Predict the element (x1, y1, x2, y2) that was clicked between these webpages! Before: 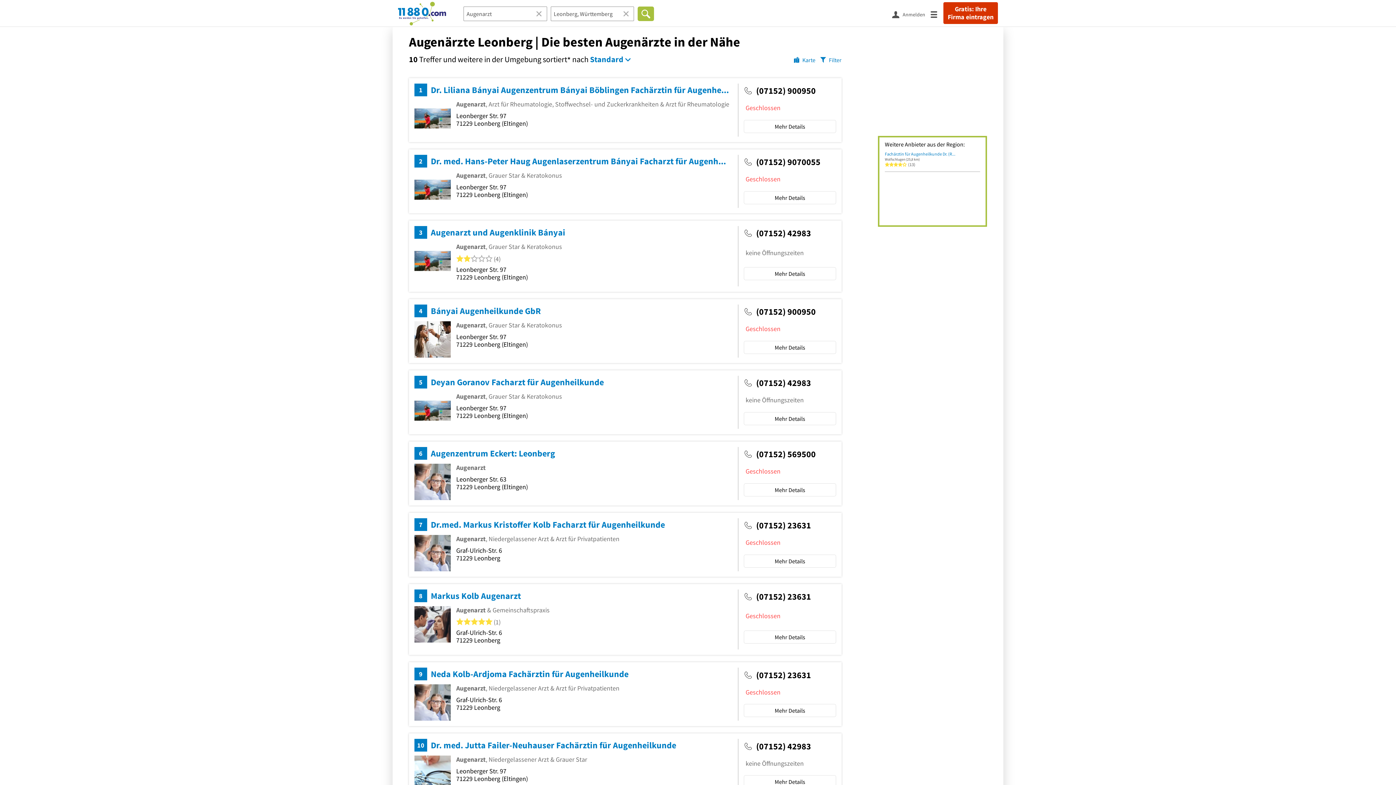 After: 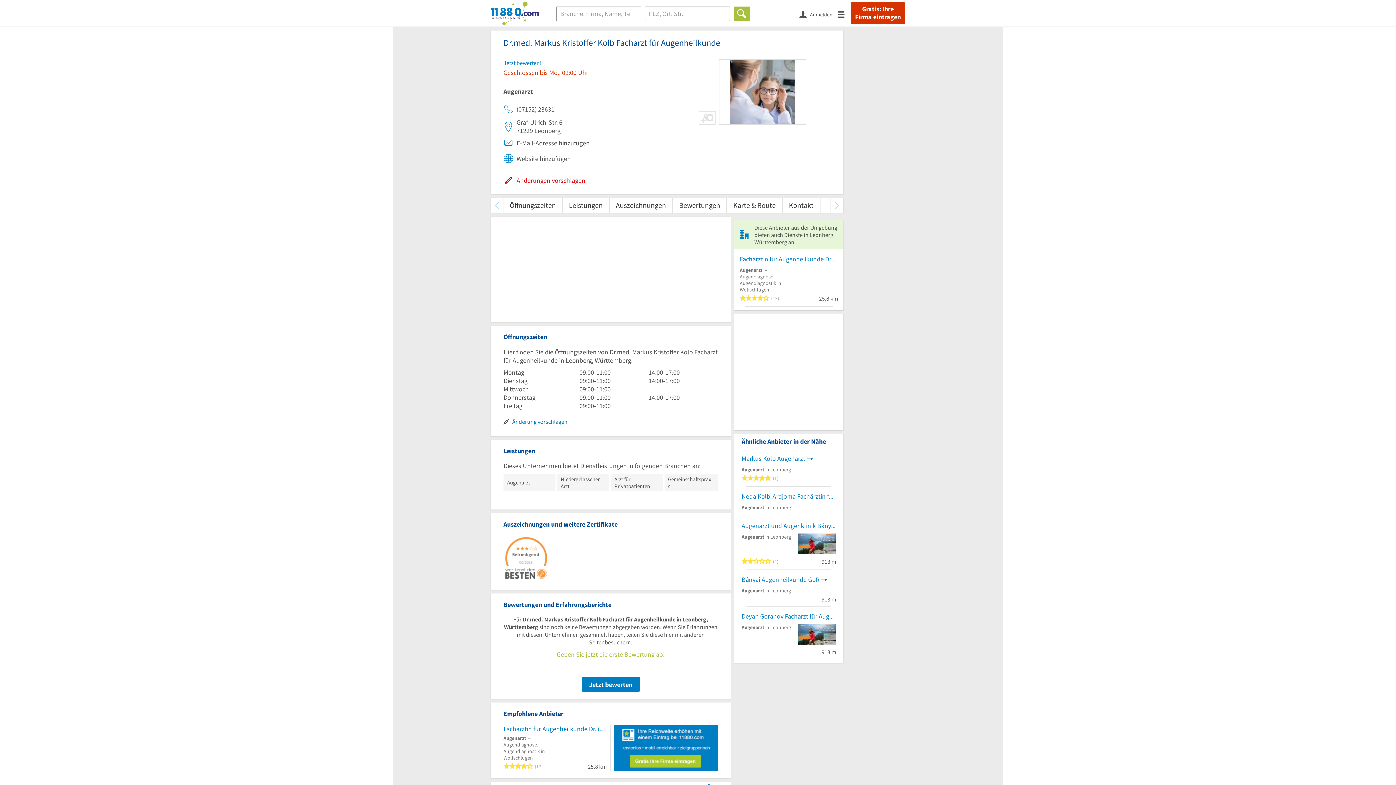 Action: label: Dr.med. Markus Kristoffer Kolb Facharzt für Augenheilkunde bbox: (430, 518, 729, 531)